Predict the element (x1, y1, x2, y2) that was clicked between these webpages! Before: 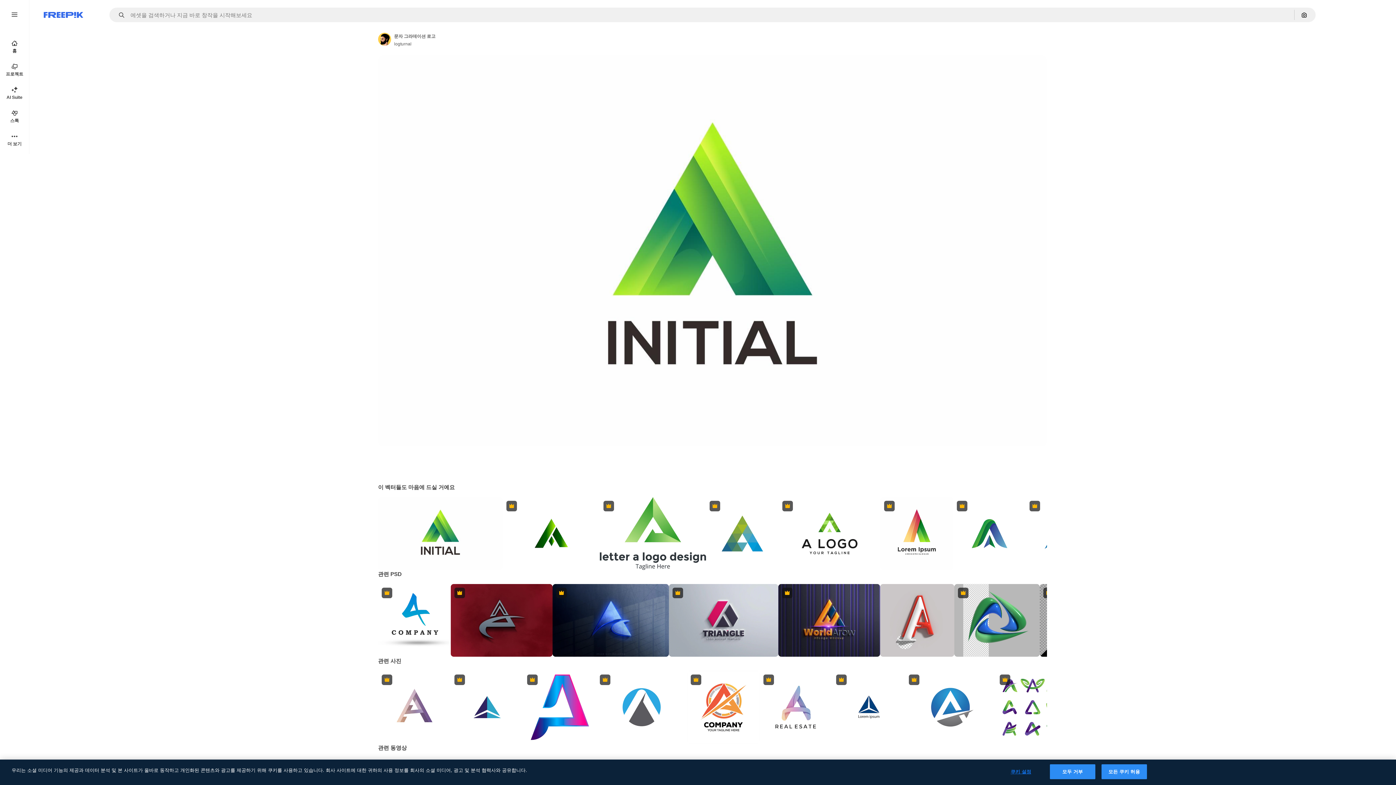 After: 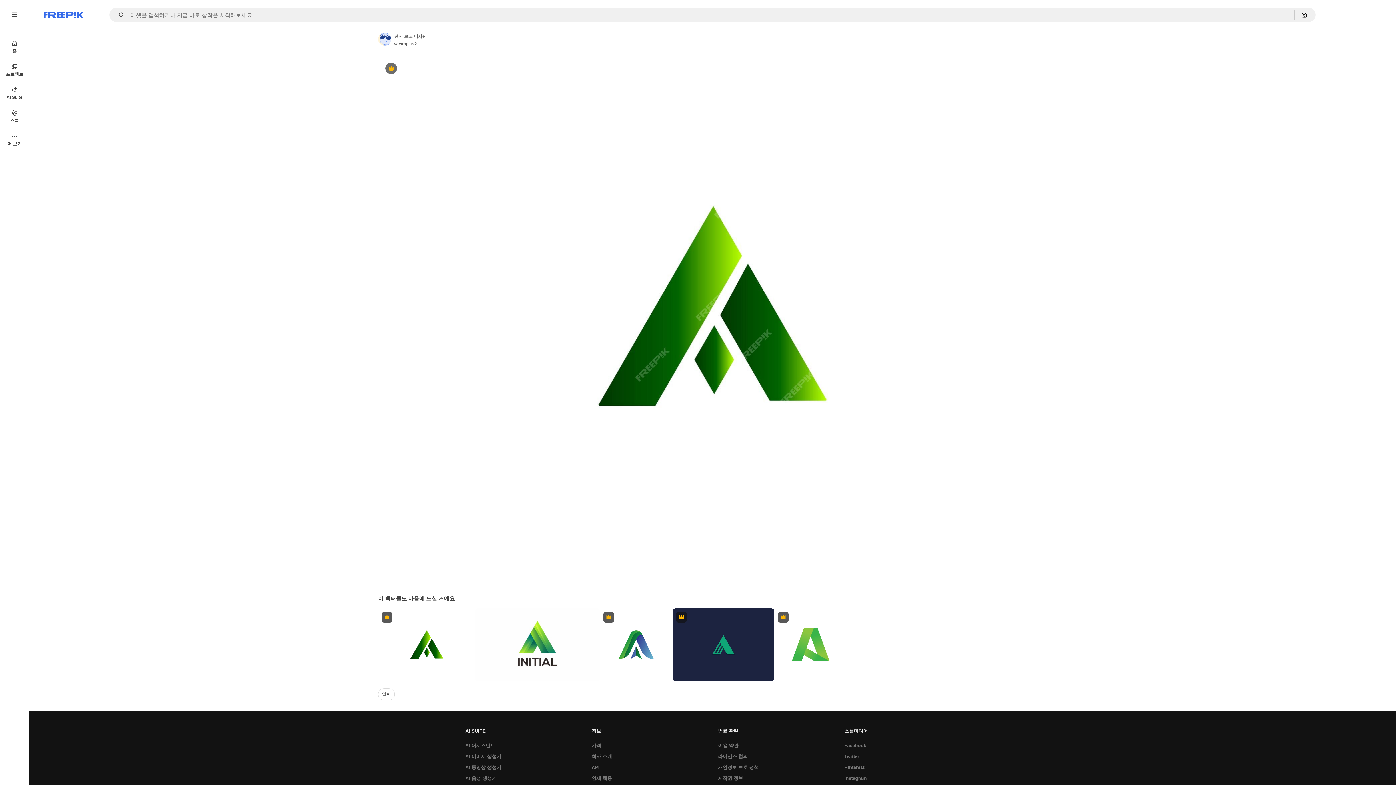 Action: label: Premium bbox: (502, 497, 599, 570)